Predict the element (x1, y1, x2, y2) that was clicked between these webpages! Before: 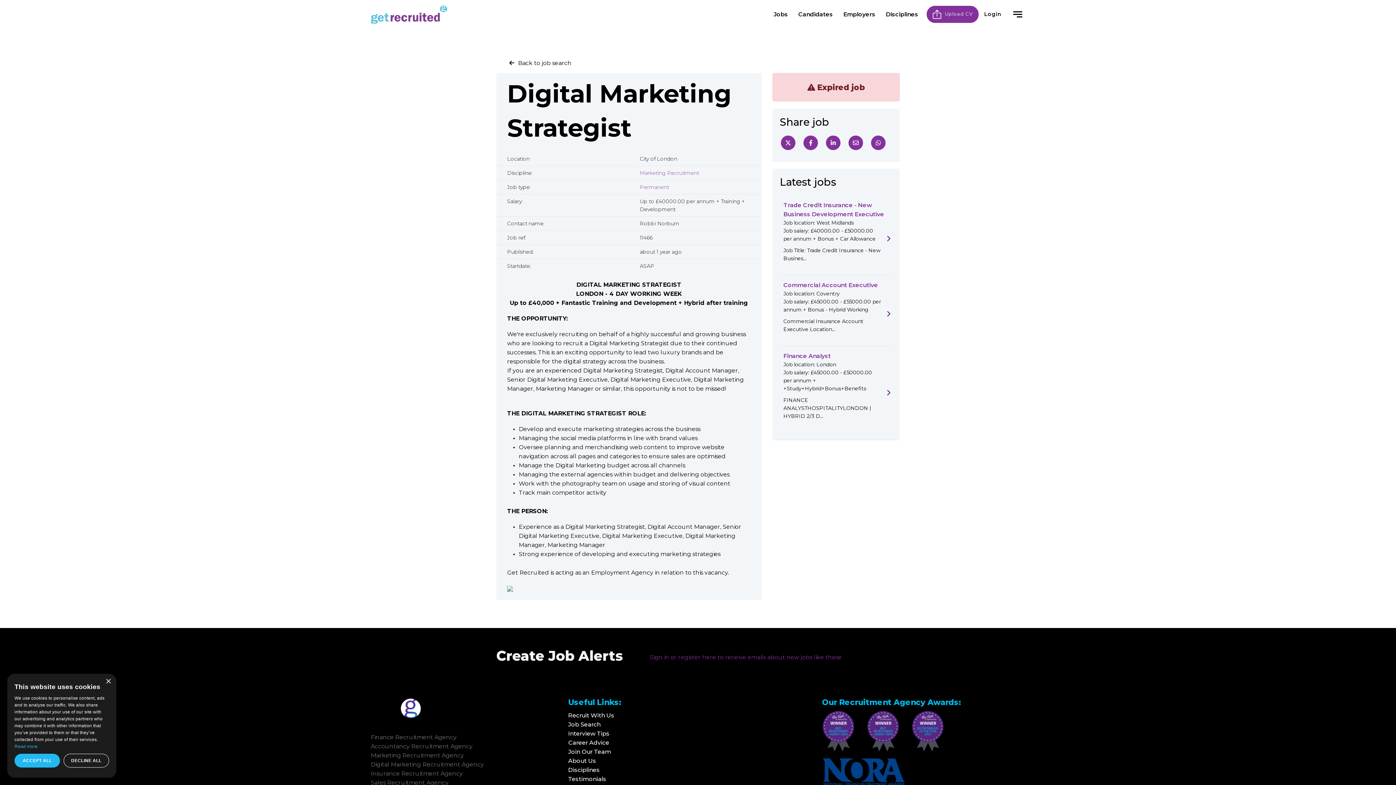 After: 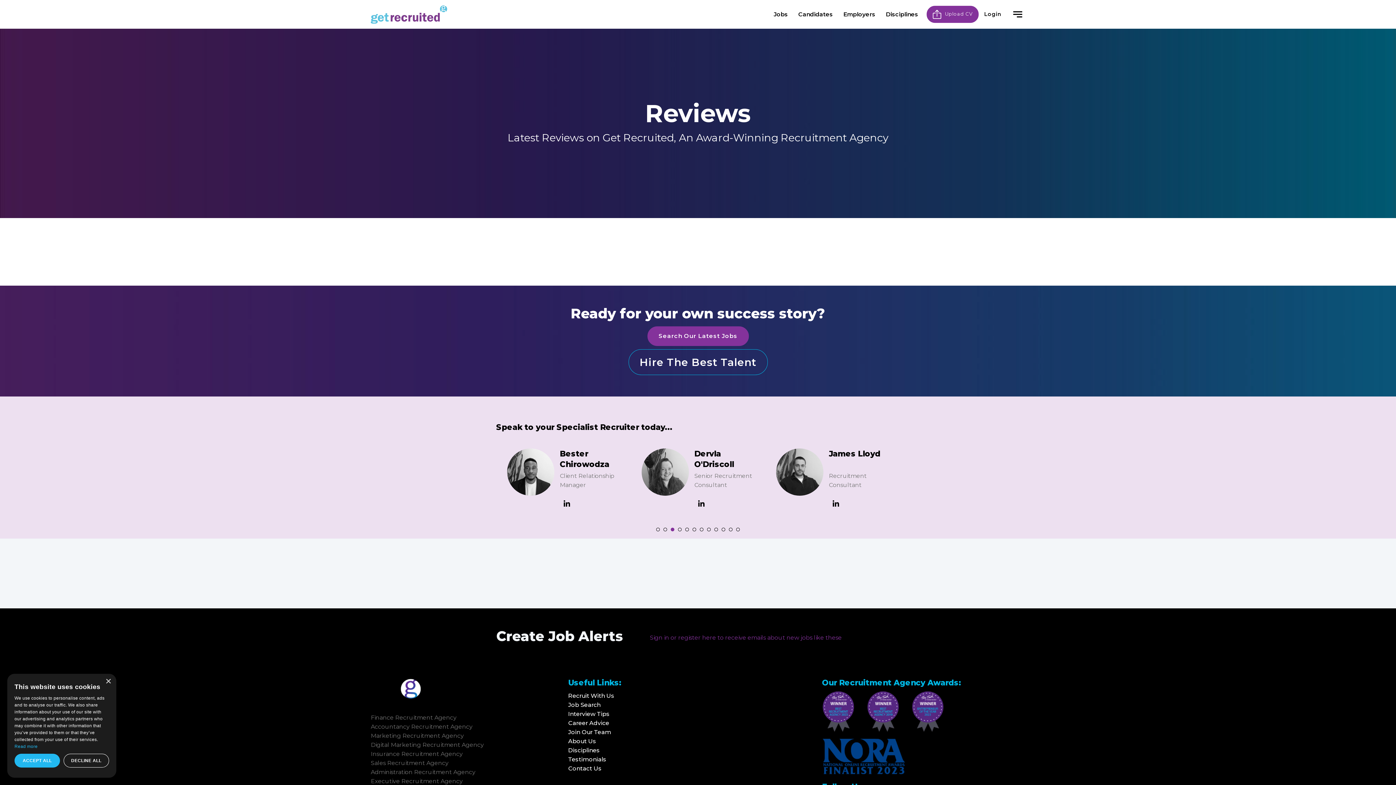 Action: label: Testimonials bbox: (568, 775, 621, 784)